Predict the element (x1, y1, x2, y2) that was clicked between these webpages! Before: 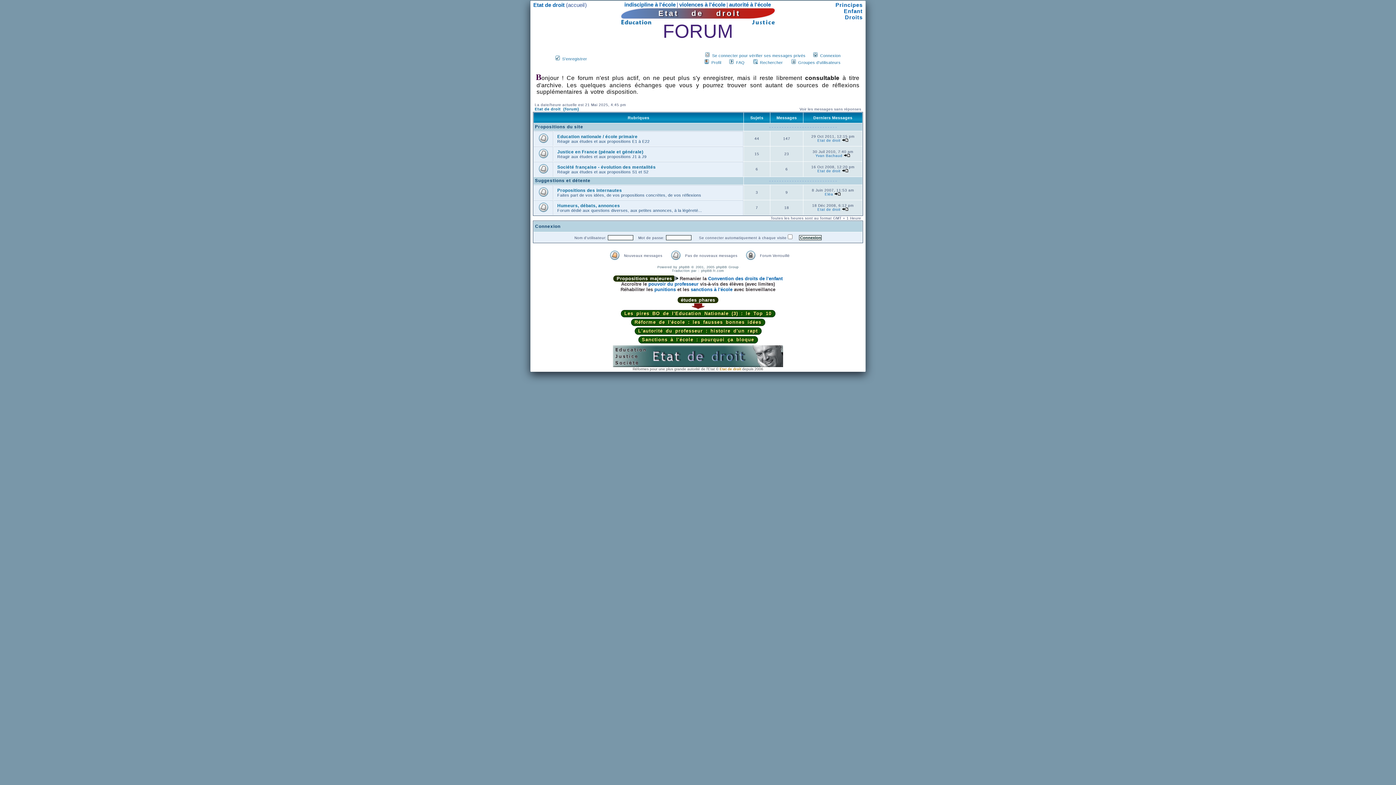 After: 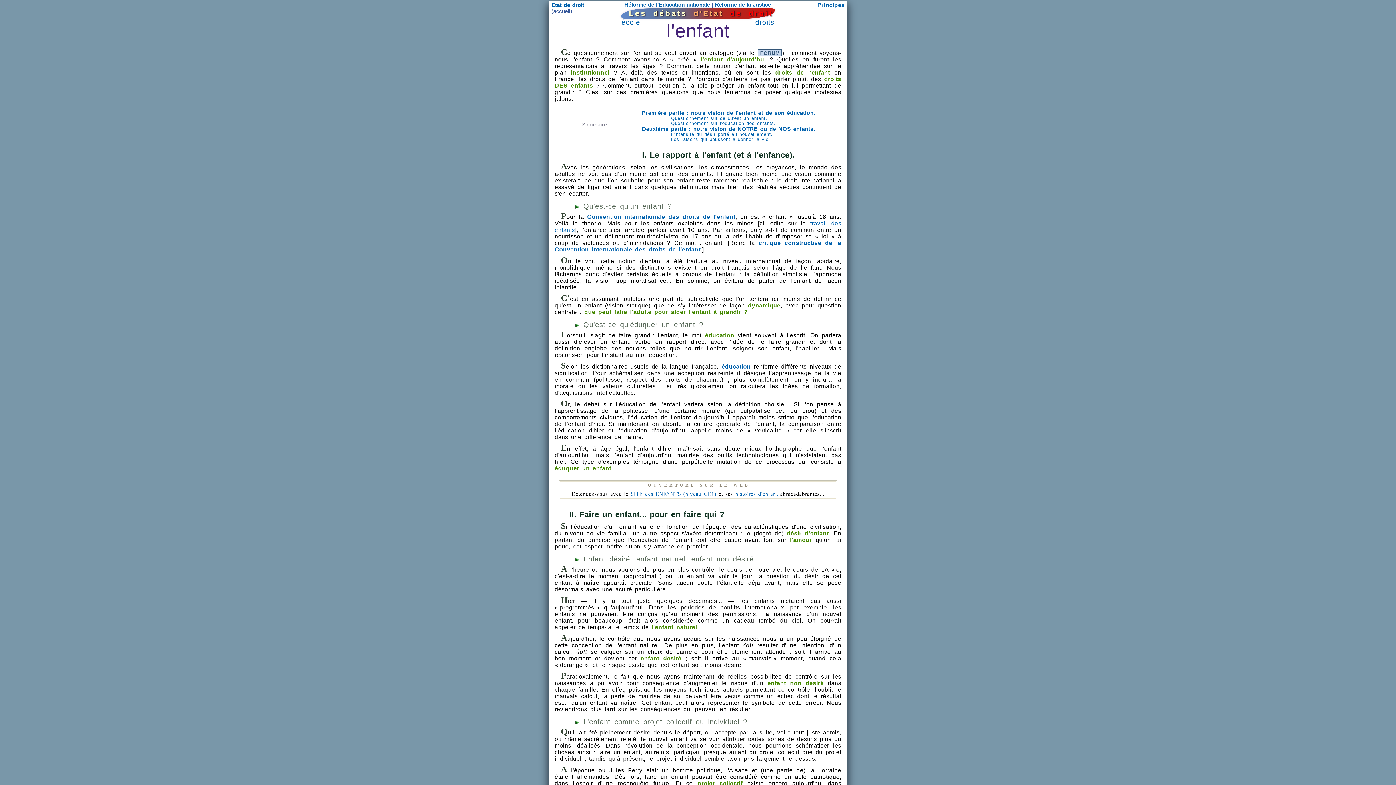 Action: bbox: (844, 8, 862, 14) label: Enfant